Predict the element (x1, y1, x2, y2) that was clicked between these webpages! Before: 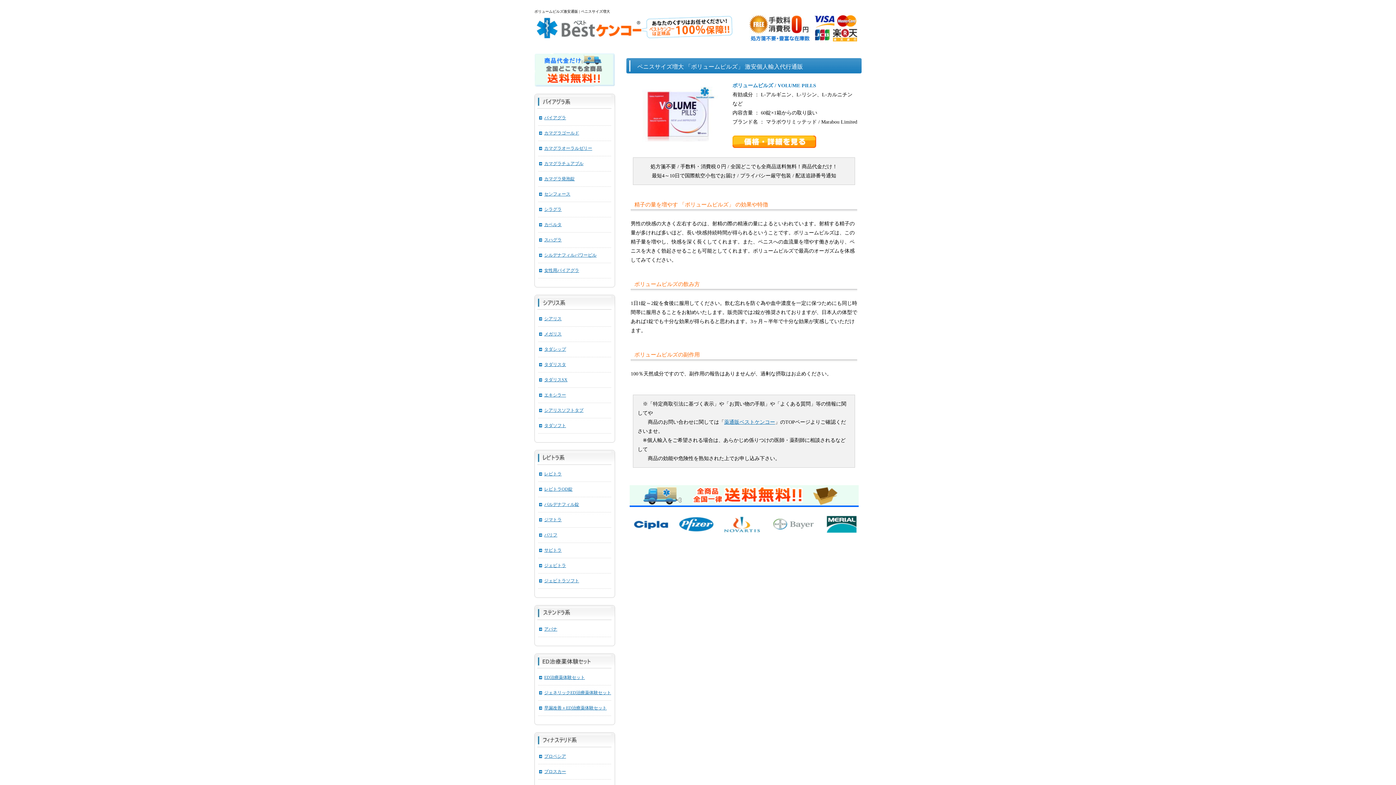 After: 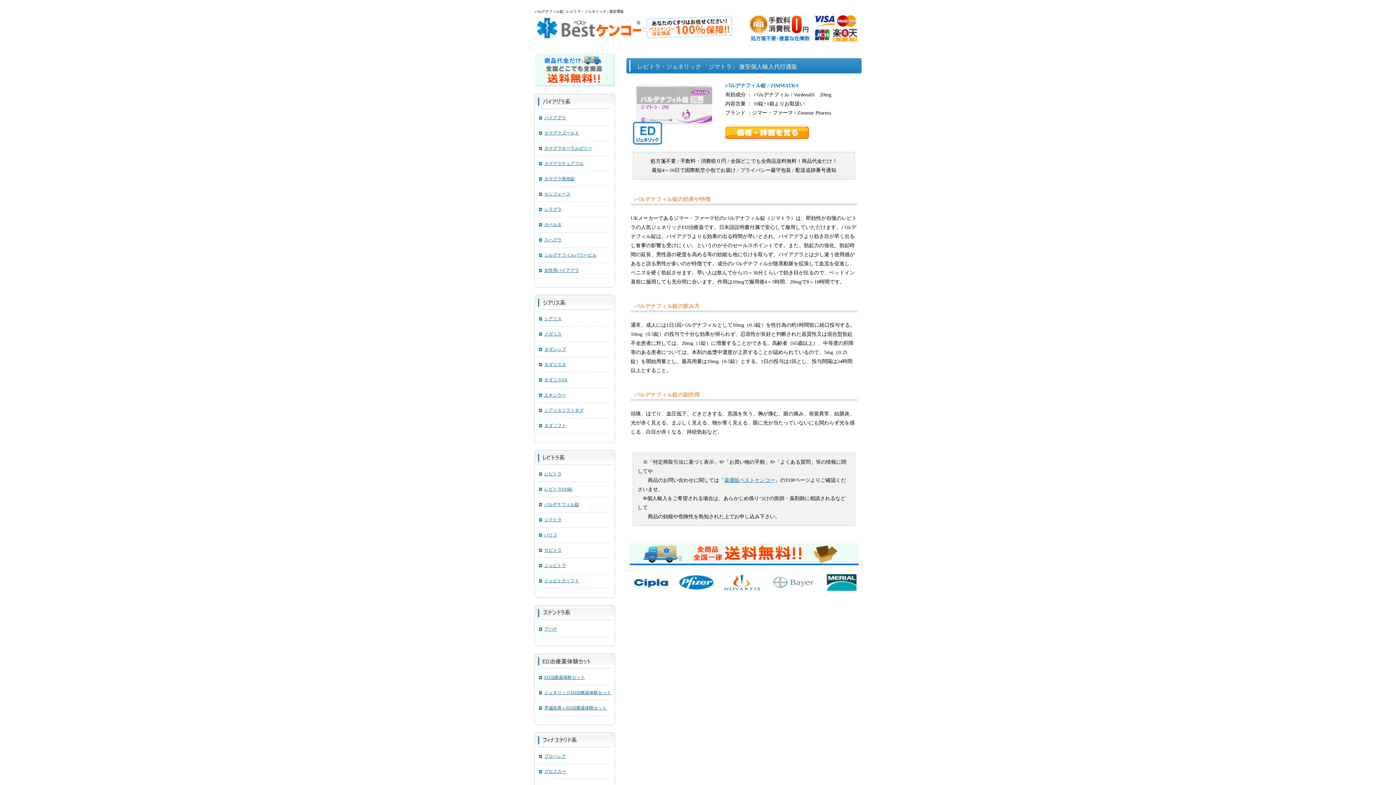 Action: bbox: (544, 502, 579, 507) label: バルデナフィル錠